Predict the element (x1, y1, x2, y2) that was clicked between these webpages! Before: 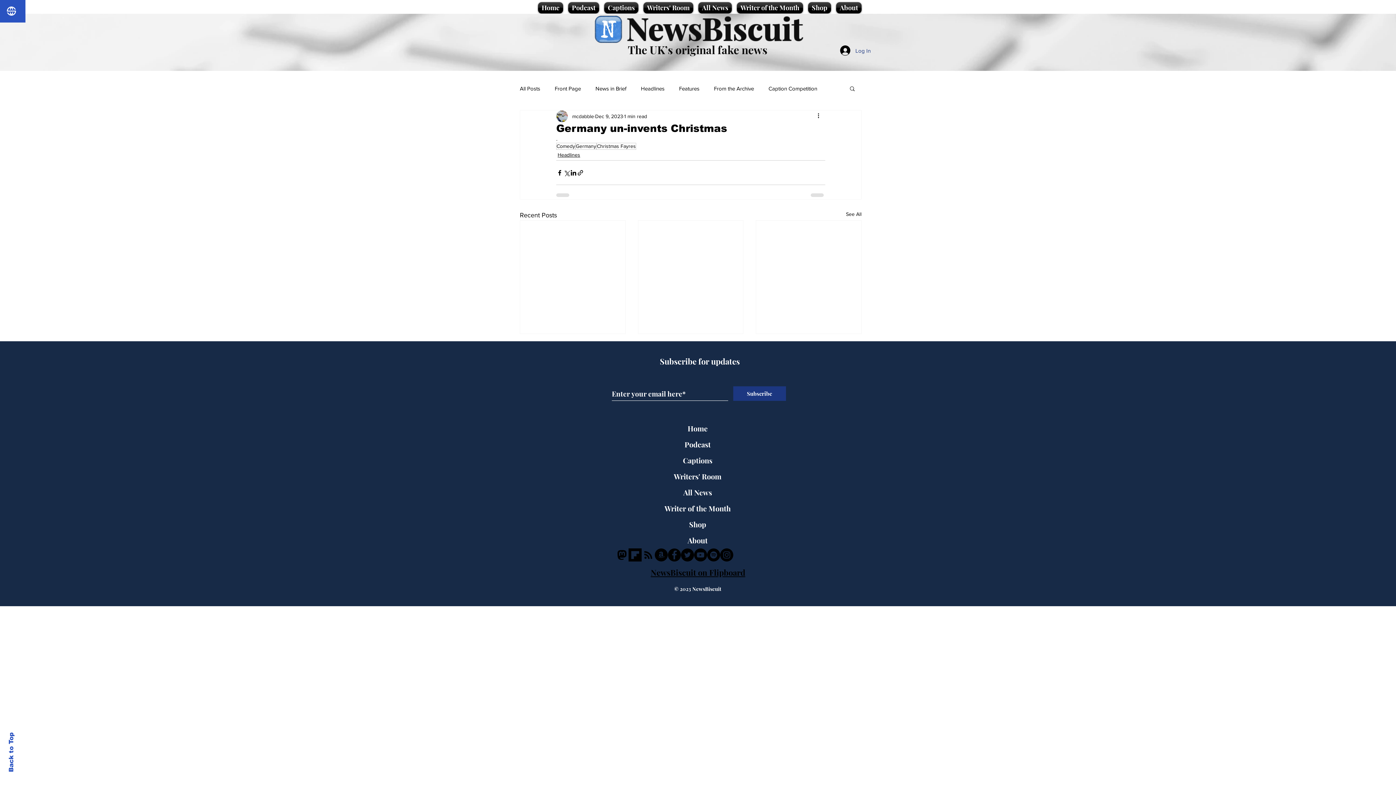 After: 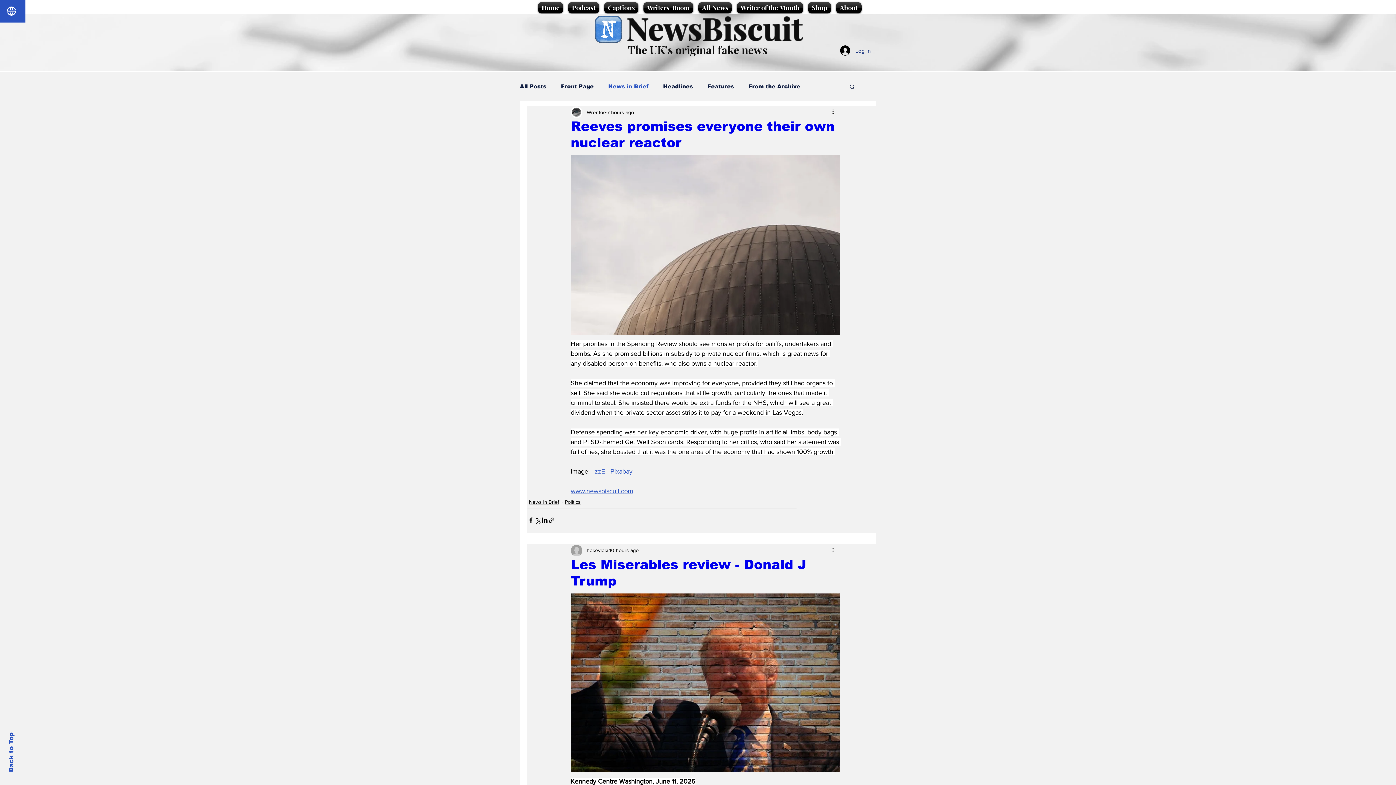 Action: label: News in Brief bbox: (595, 84, 626, 92)